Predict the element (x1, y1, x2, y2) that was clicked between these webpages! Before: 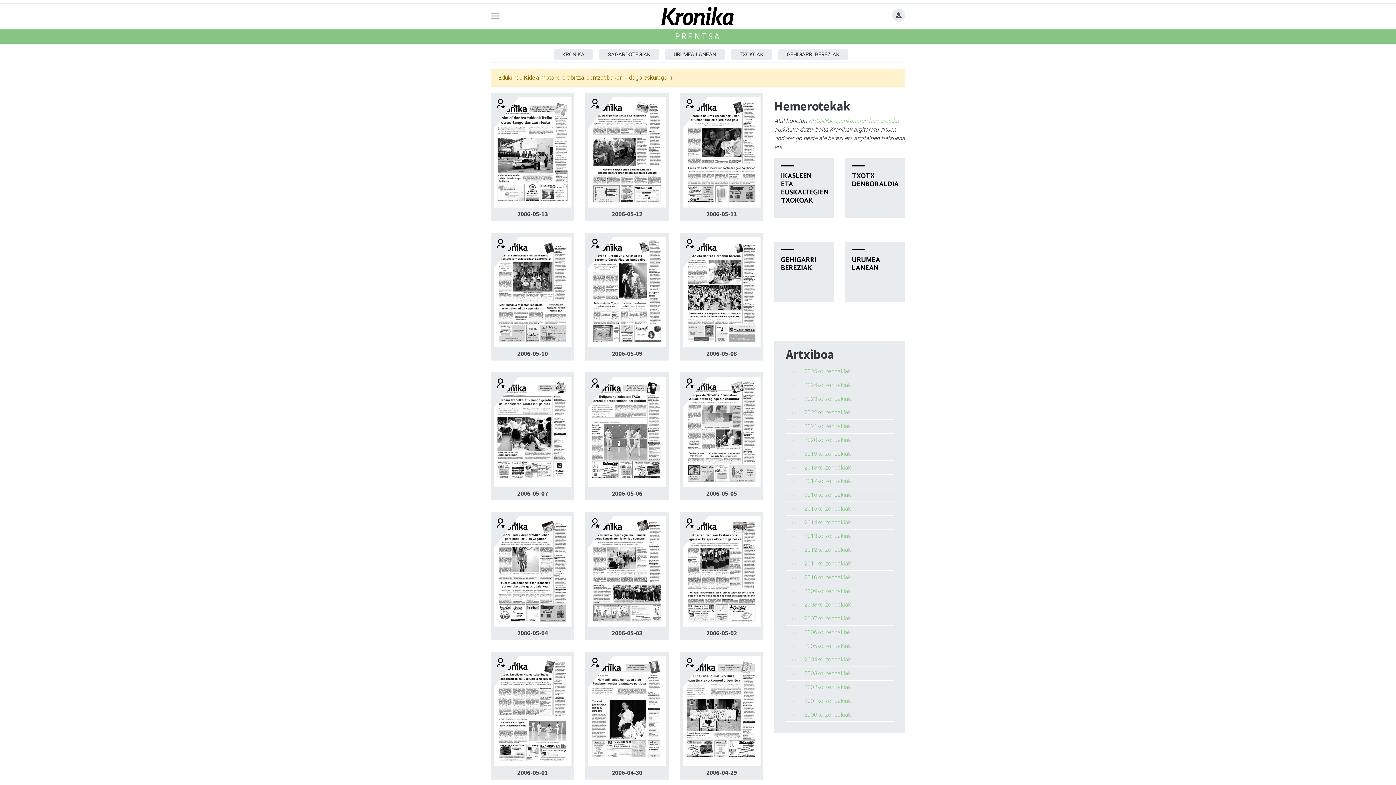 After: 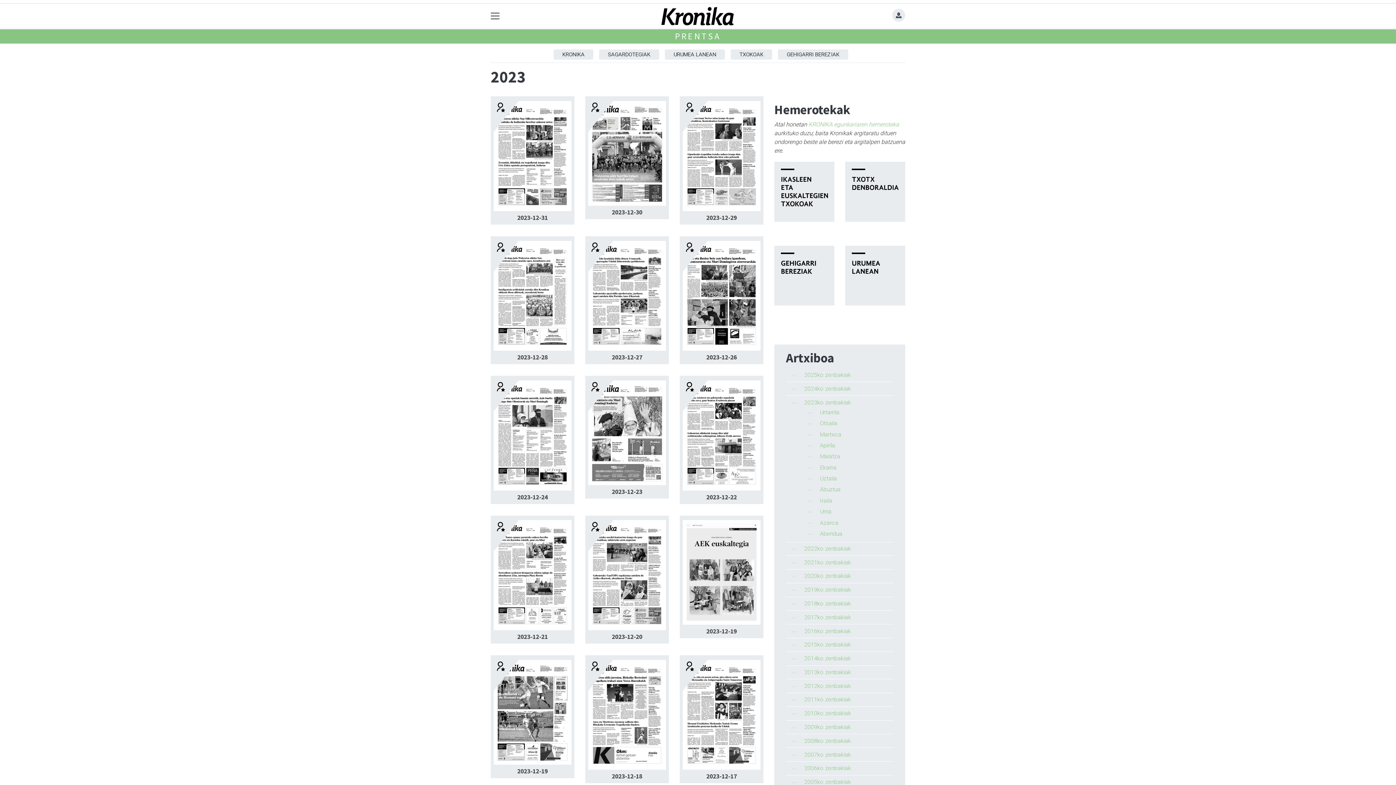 Action: label: 2023ko zenbakiak bbox: (804, 395, 851, 402)